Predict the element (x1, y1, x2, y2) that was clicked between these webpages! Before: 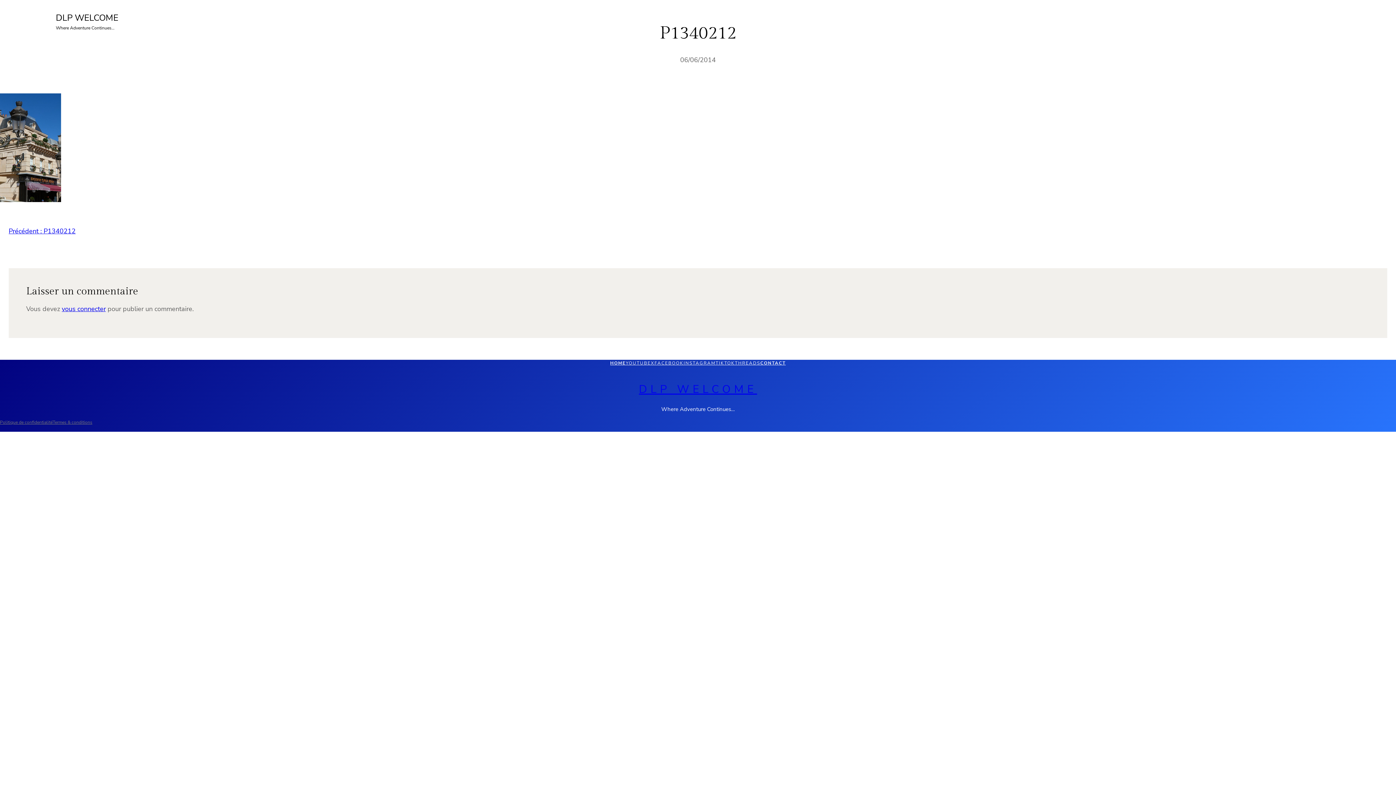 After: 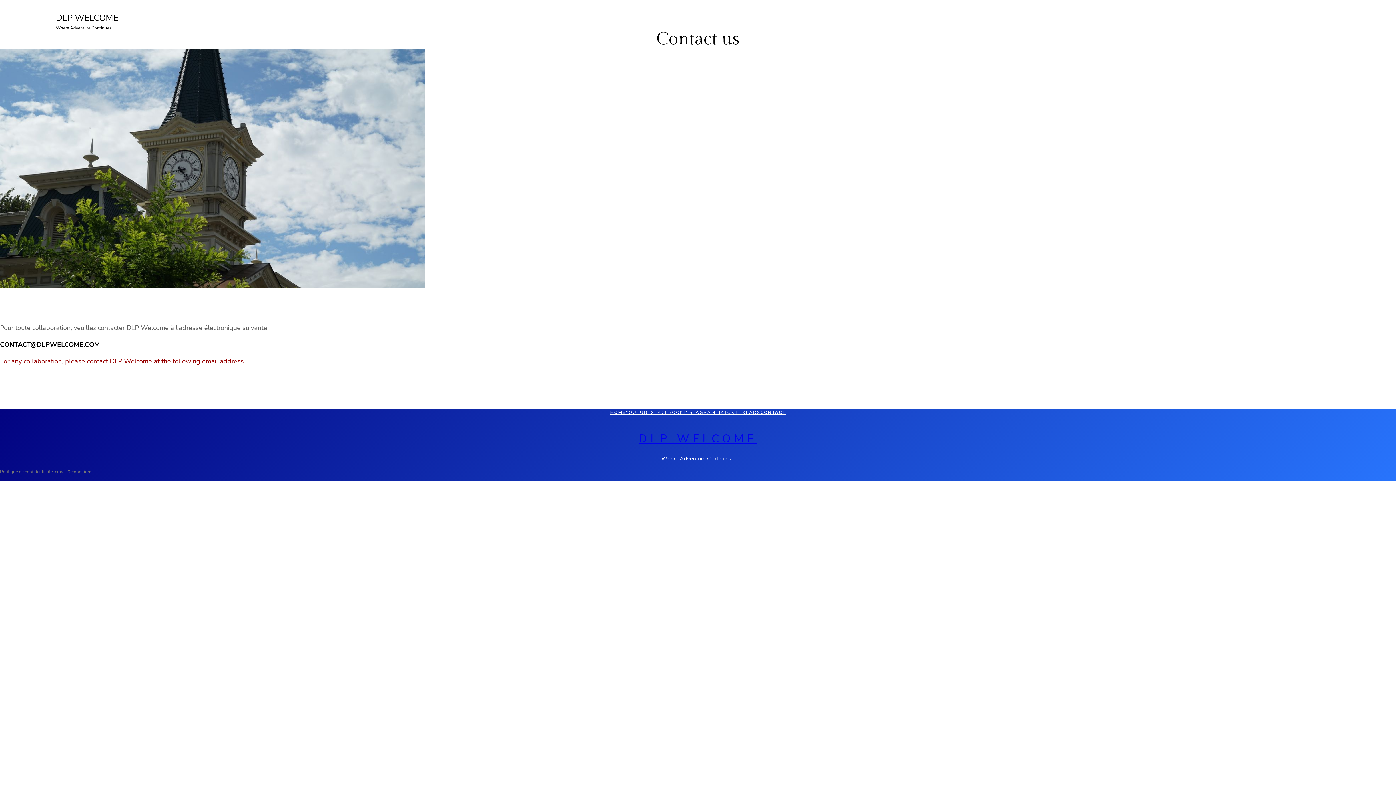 Action: label: CONTACT bbox: (760, 360, 786, 366)